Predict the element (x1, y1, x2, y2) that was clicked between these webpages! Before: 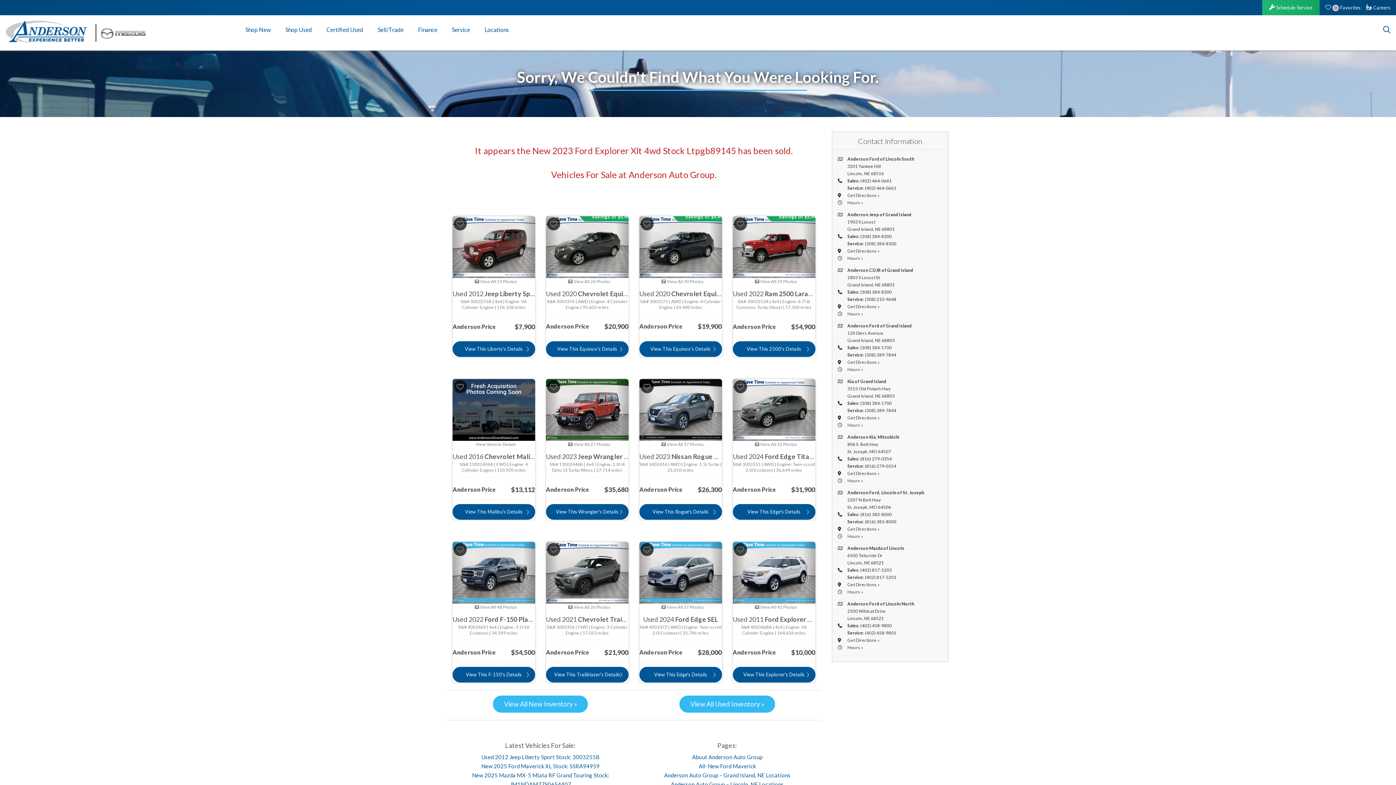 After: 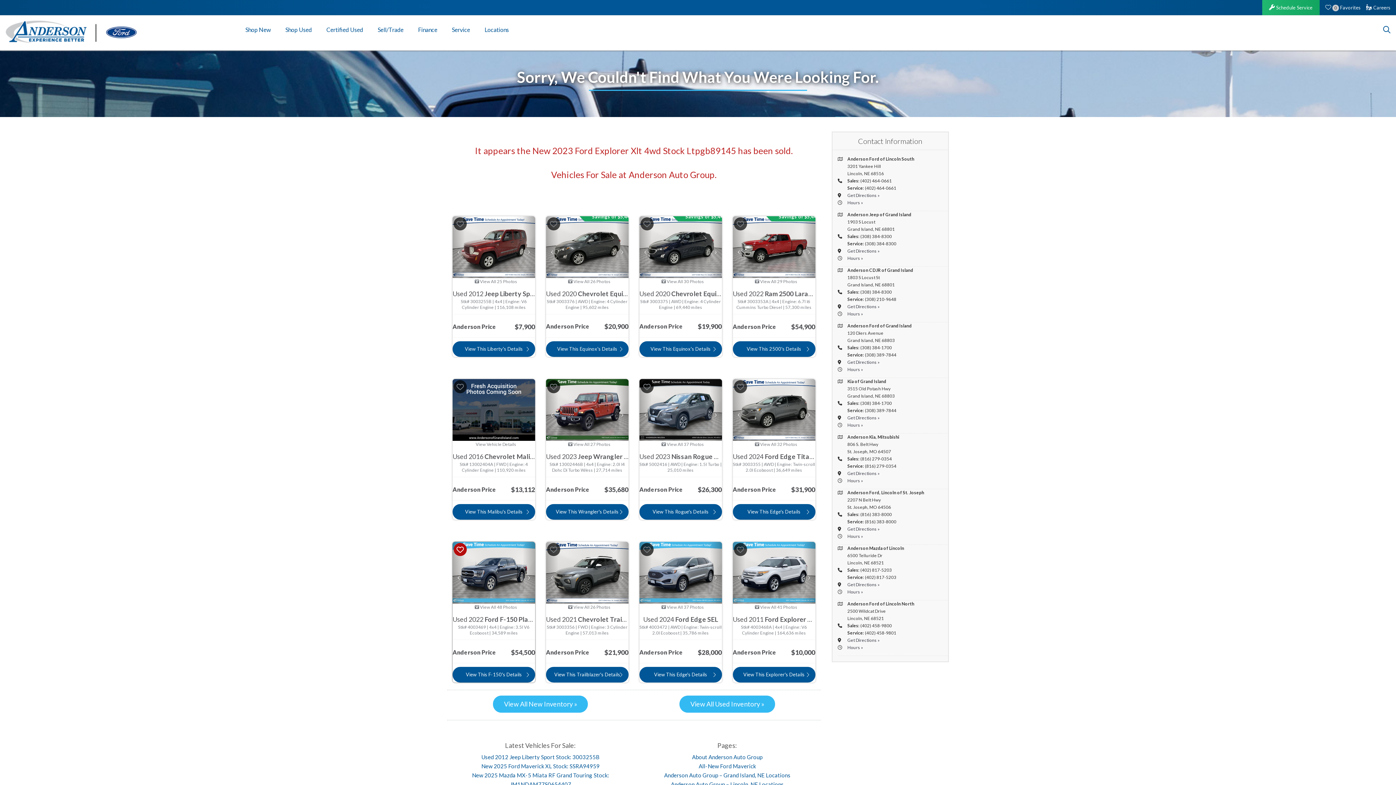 Action: bbox: (456, 545, 464, 554)